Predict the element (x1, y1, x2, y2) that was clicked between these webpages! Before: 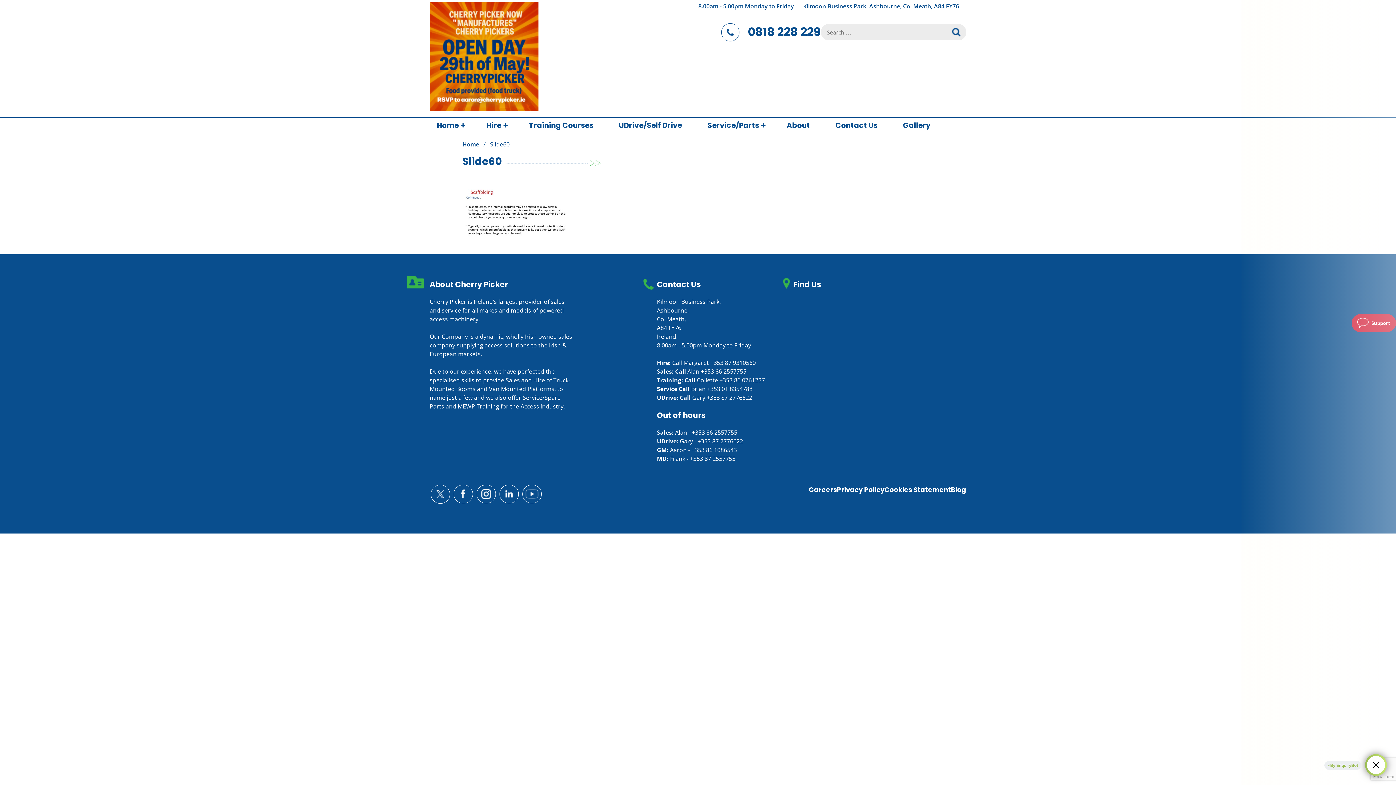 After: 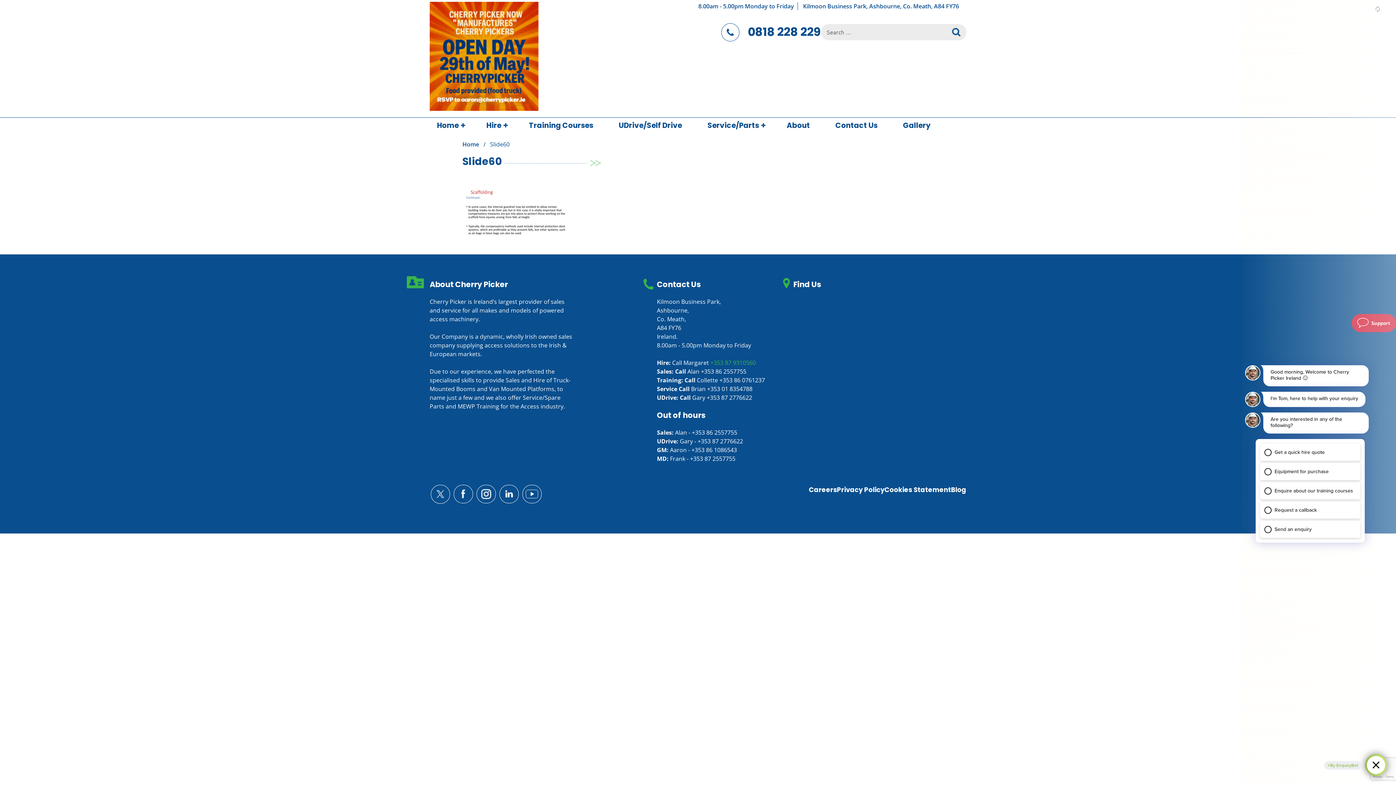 Action: bbox: (710, 358, 756, 366) label: +353 87 9310560